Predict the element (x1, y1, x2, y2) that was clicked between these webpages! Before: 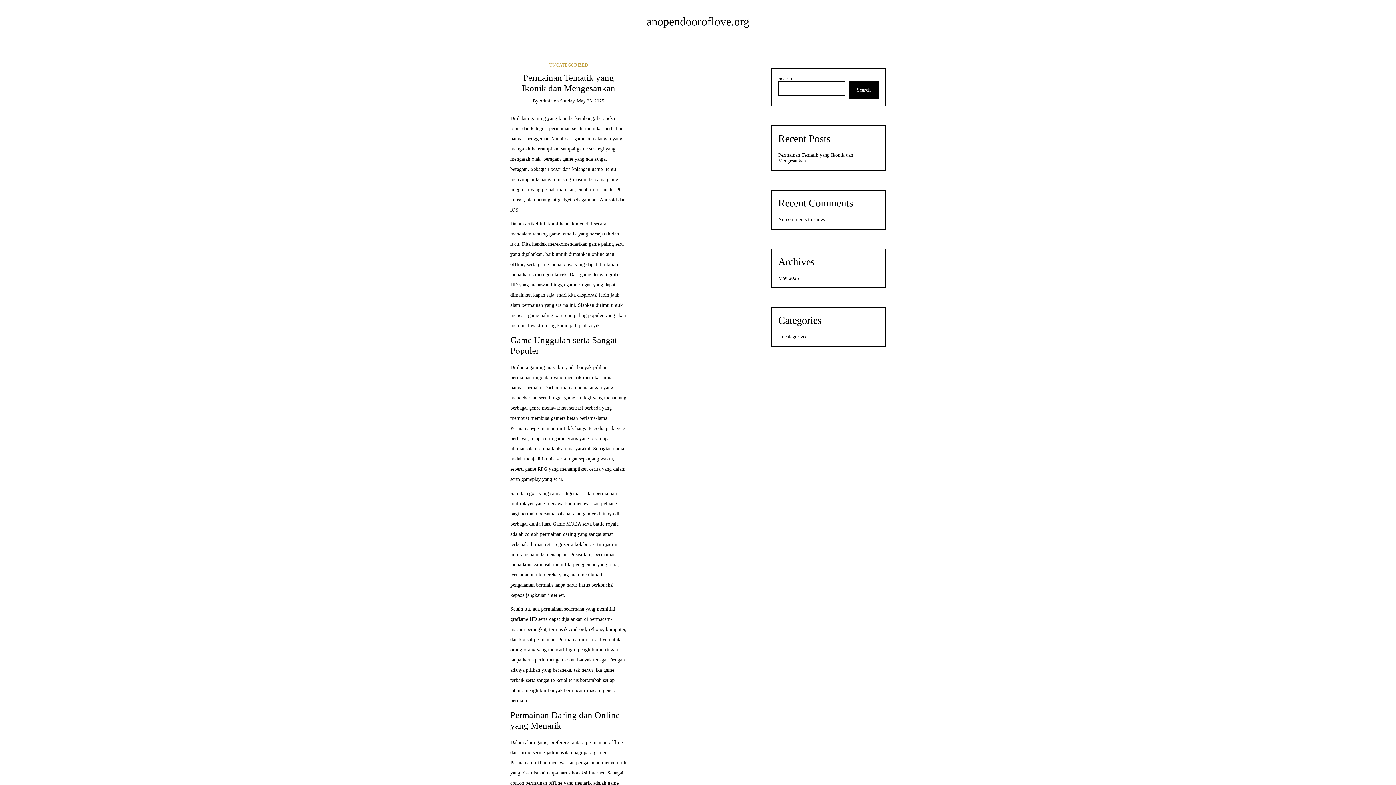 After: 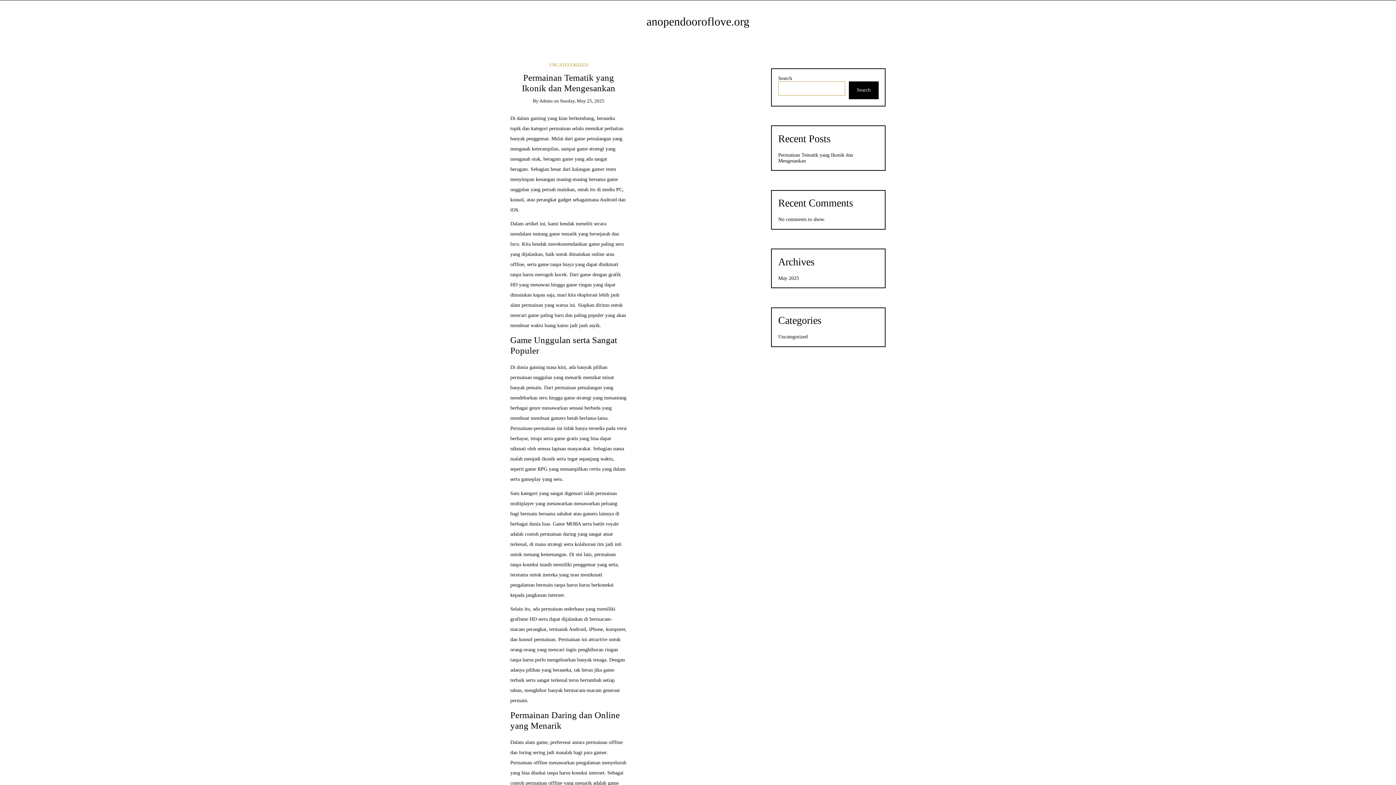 Action: bbox: (848, 81, 878, 99) label: Search